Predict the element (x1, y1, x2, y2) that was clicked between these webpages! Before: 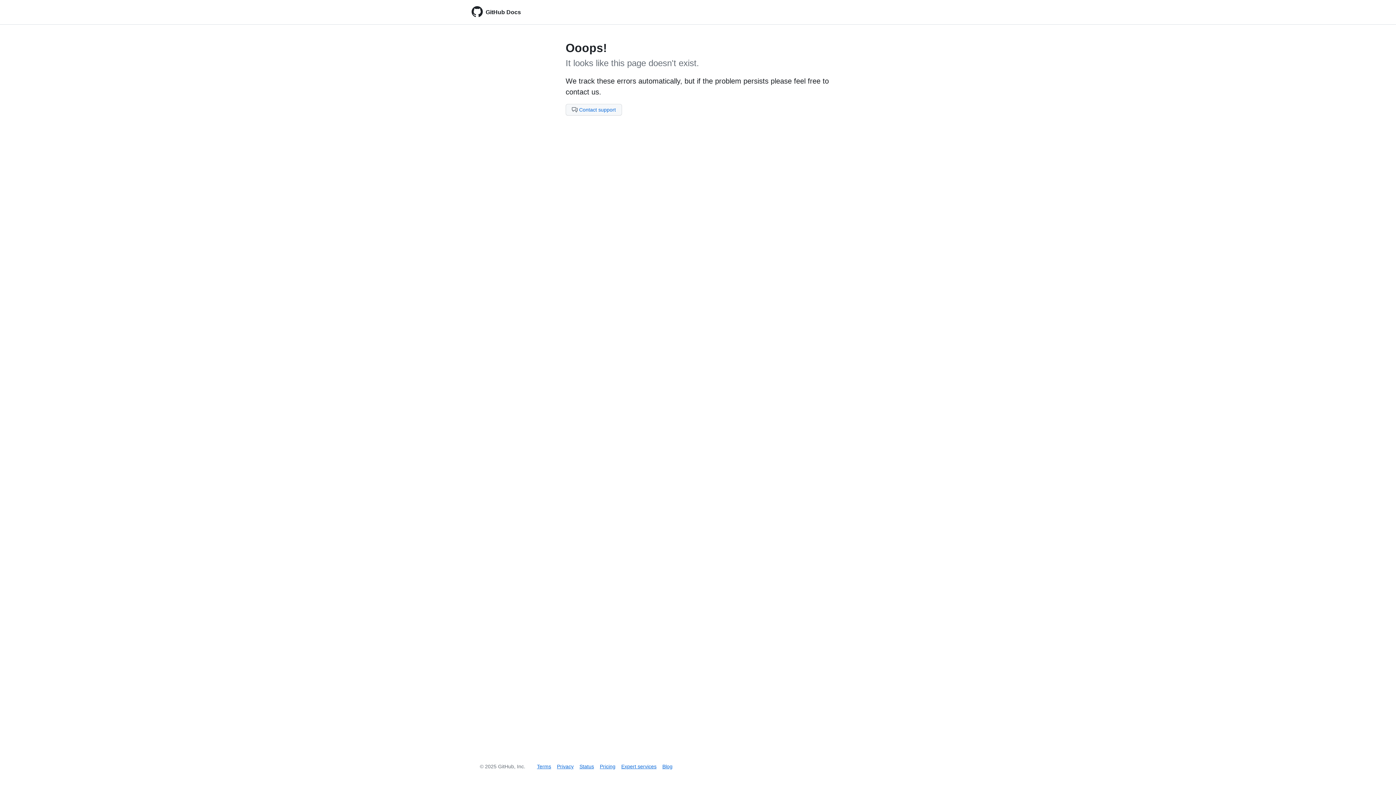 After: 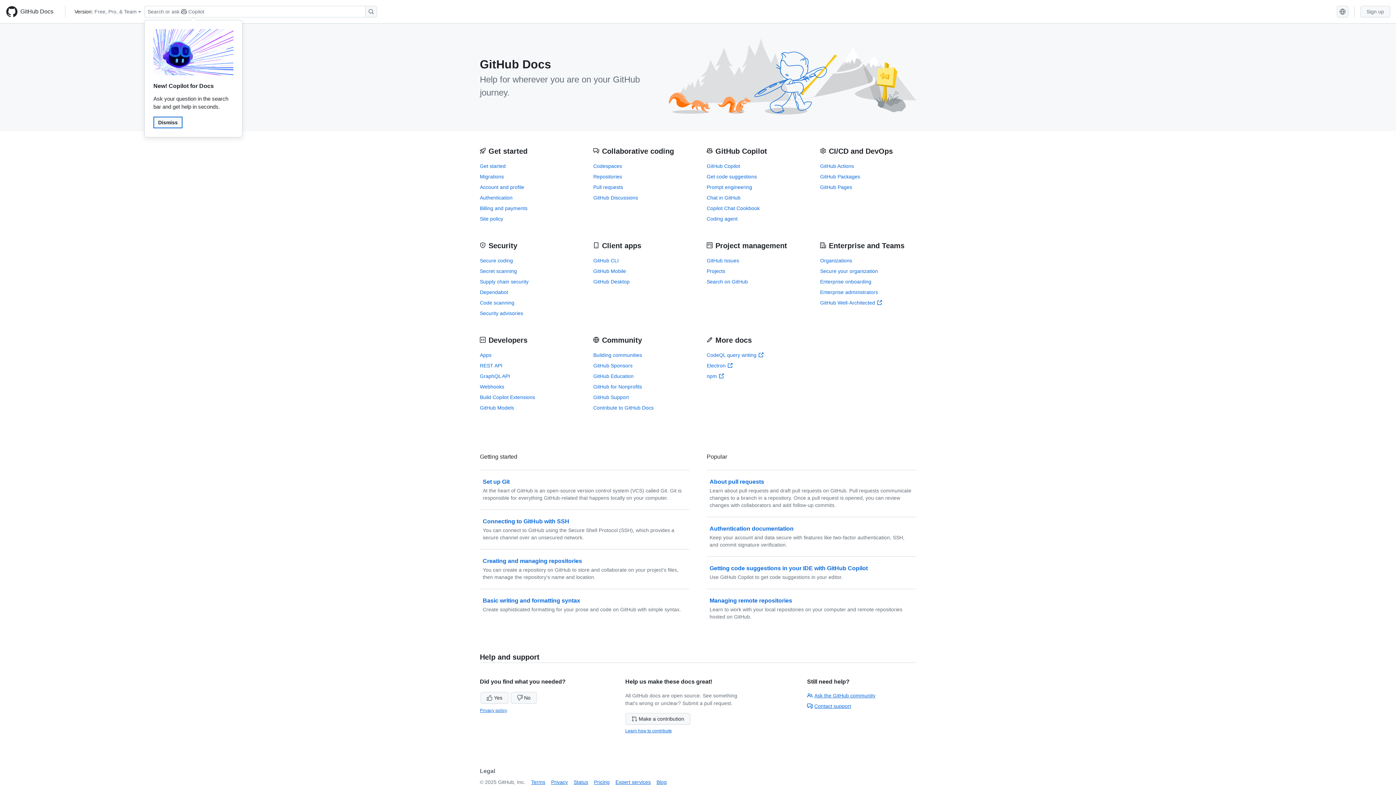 Action: bbox: (471, 5, 482, 18)